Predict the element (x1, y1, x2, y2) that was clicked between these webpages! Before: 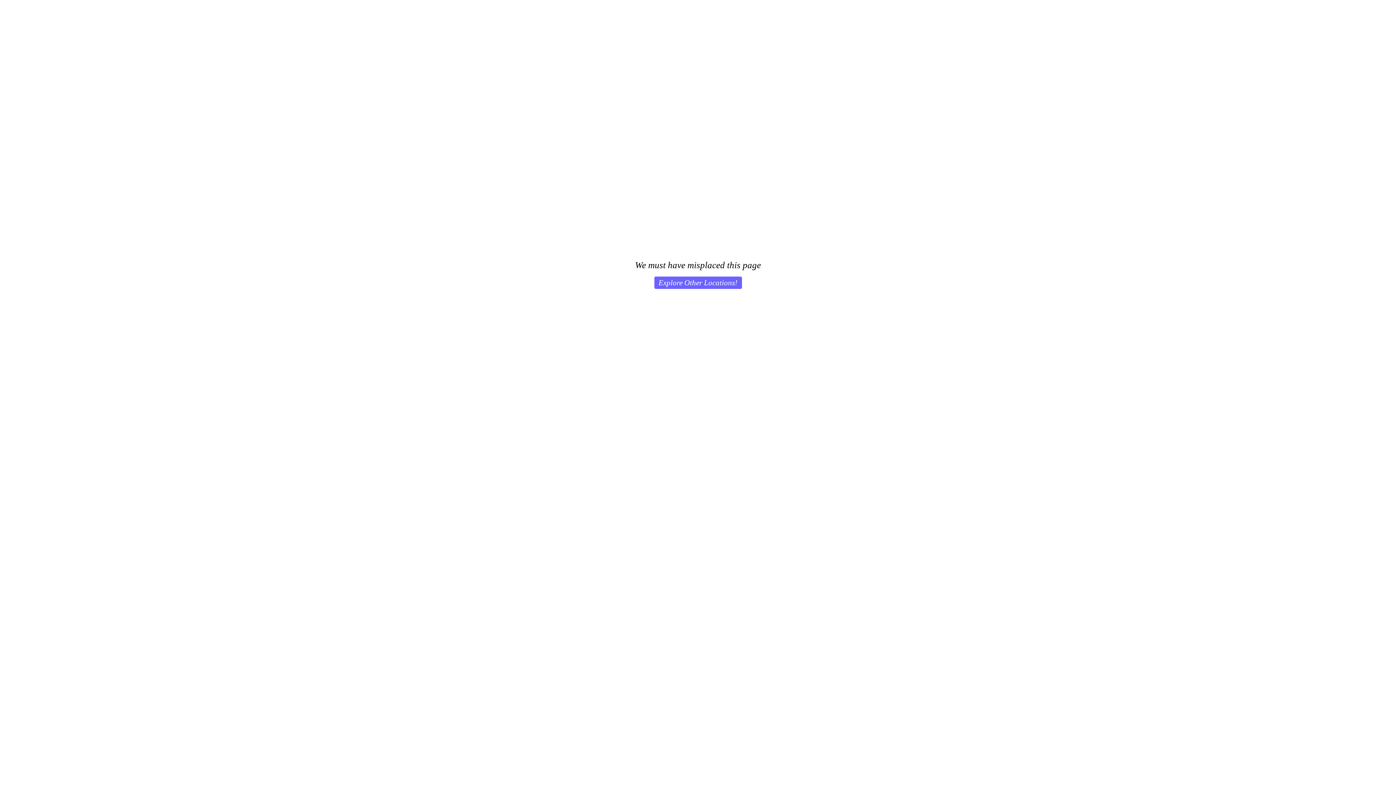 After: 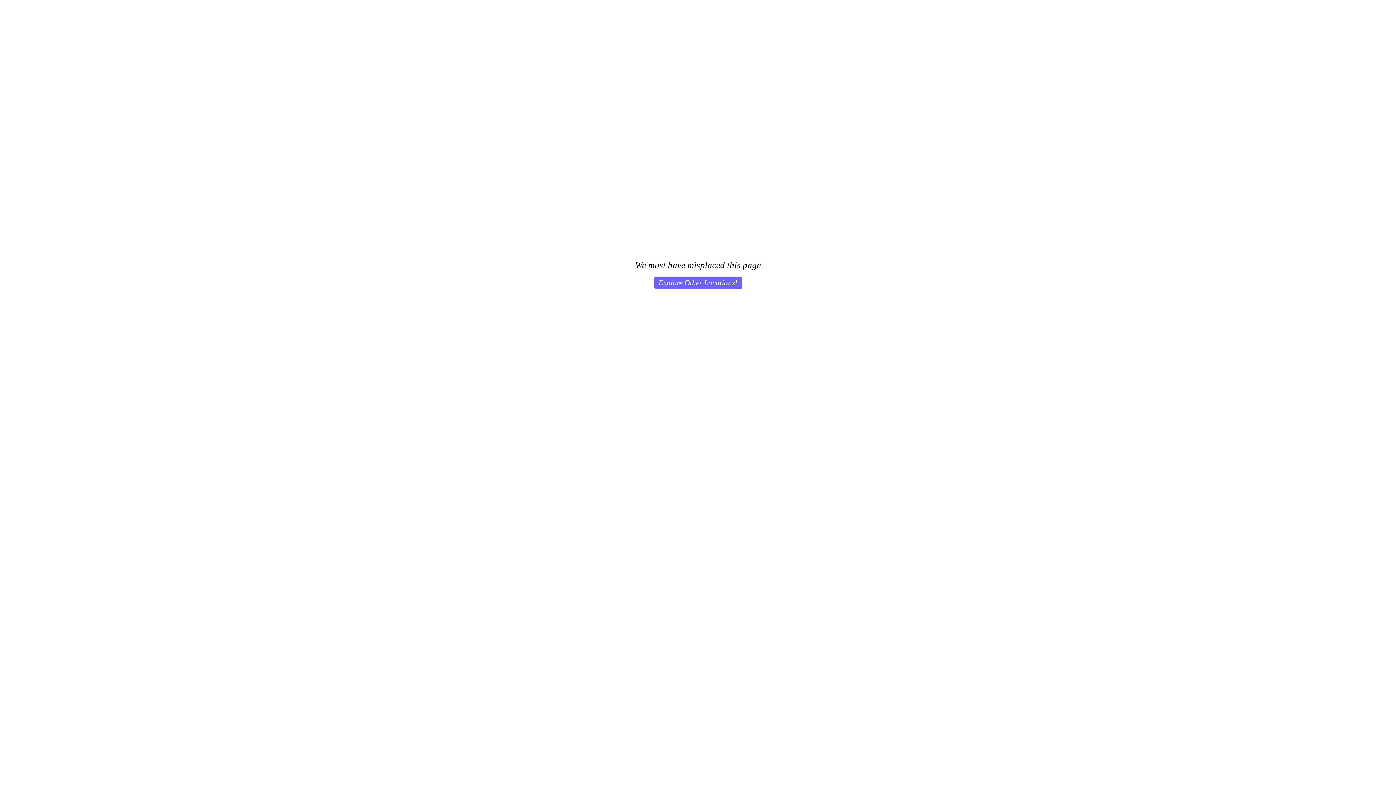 Action: bbox: (654, 276, 742, 289) label: Explore Other Locations!